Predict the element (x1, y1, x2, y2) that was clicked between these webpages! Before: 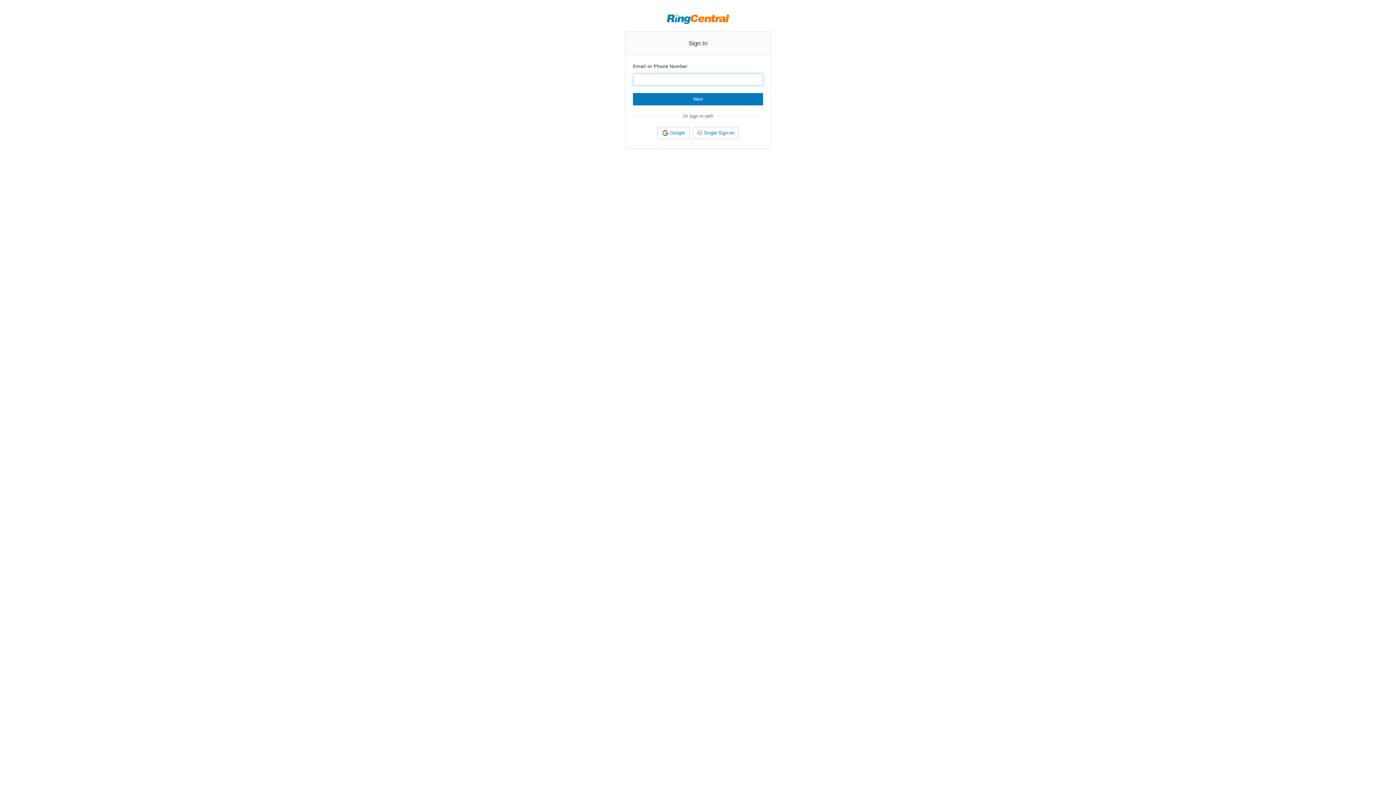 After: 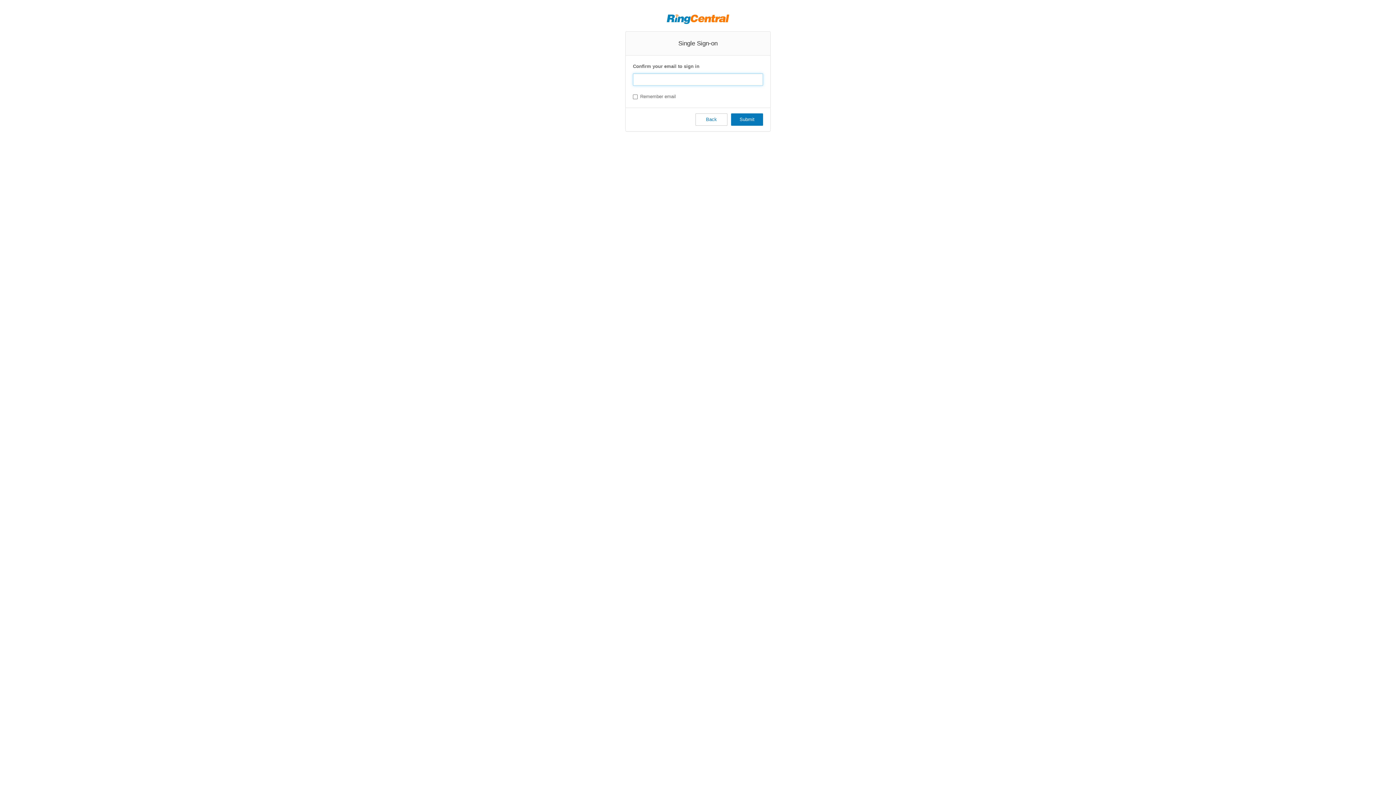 Action: bbox: (693, 126, 738, 139) label: Single Sign-on